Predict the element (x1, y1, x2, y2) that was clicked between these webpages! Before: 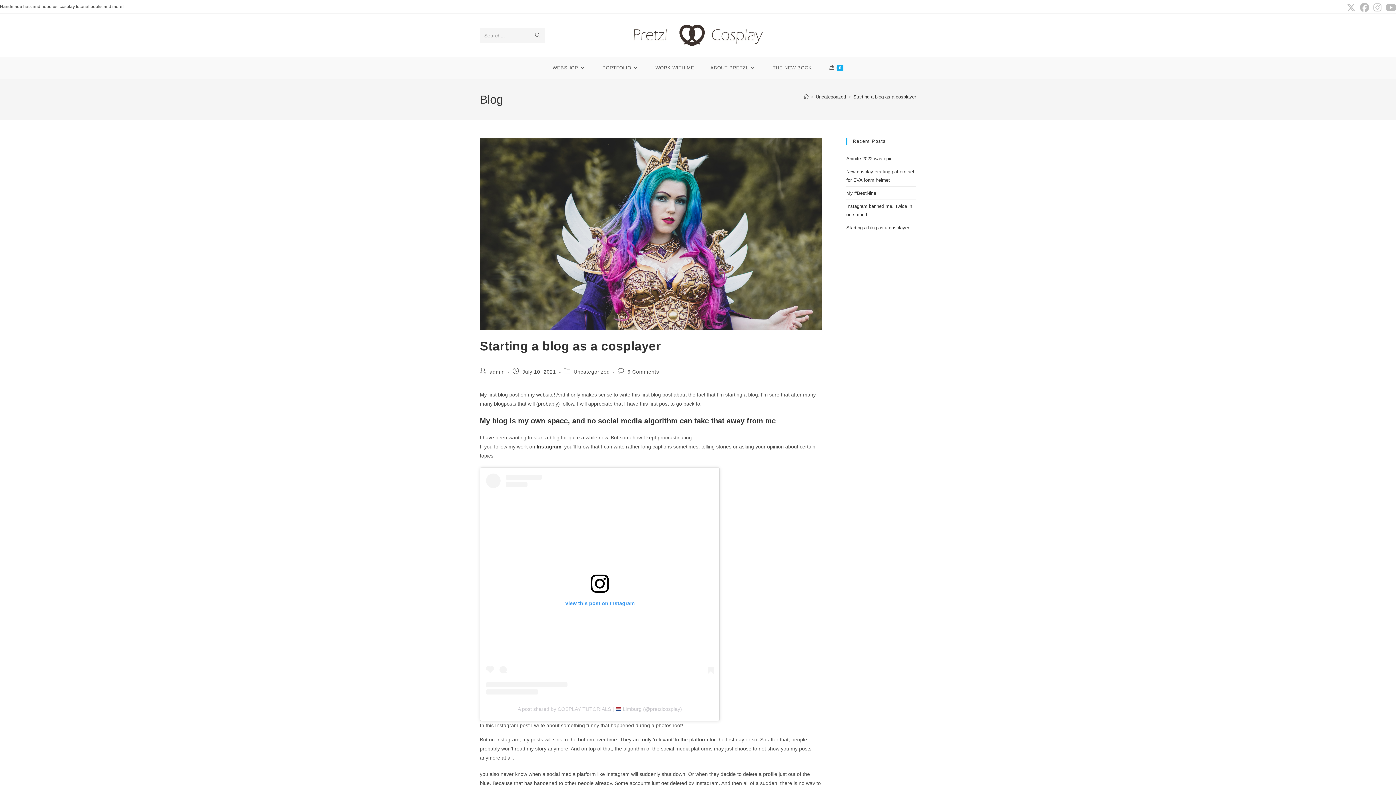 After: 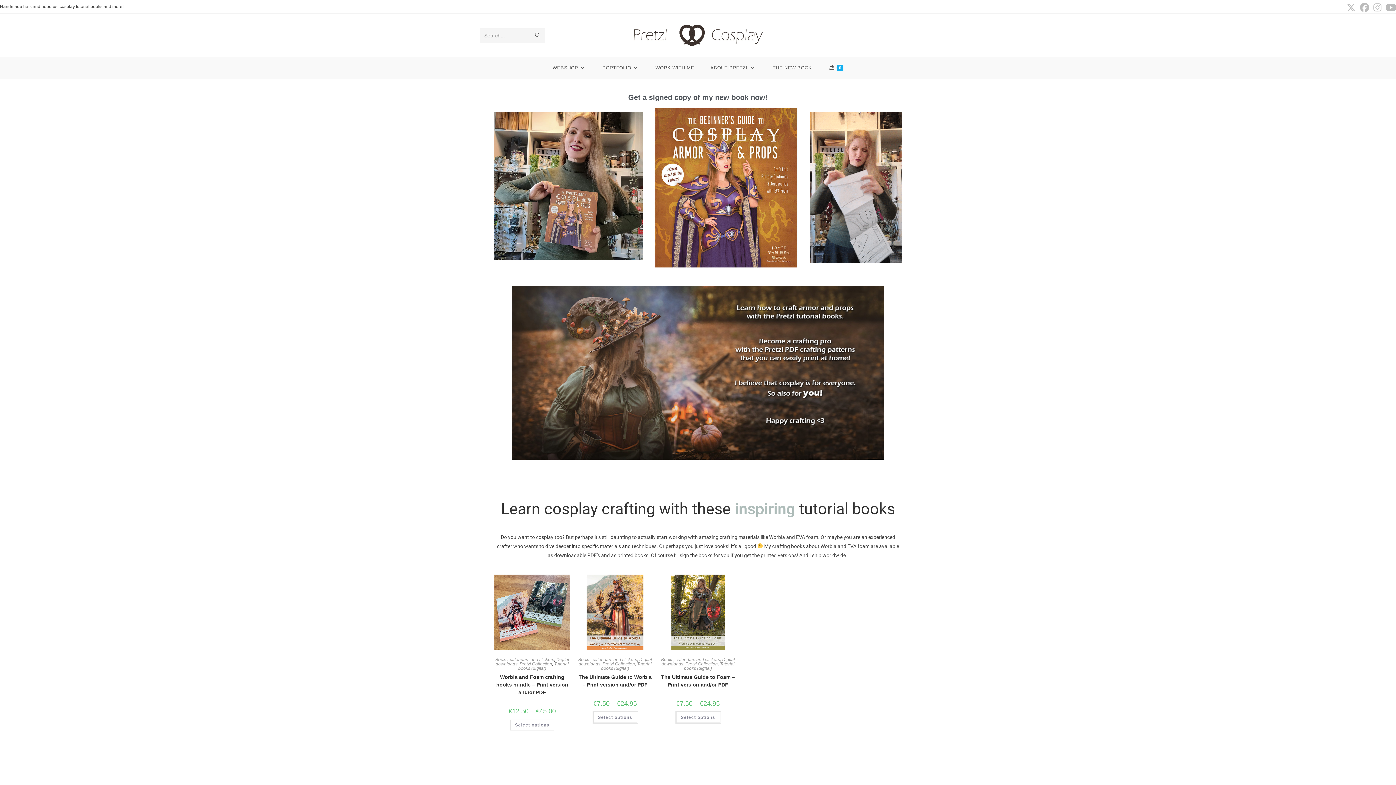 Action: bbox: (804, 94, 808, 99) label: Home